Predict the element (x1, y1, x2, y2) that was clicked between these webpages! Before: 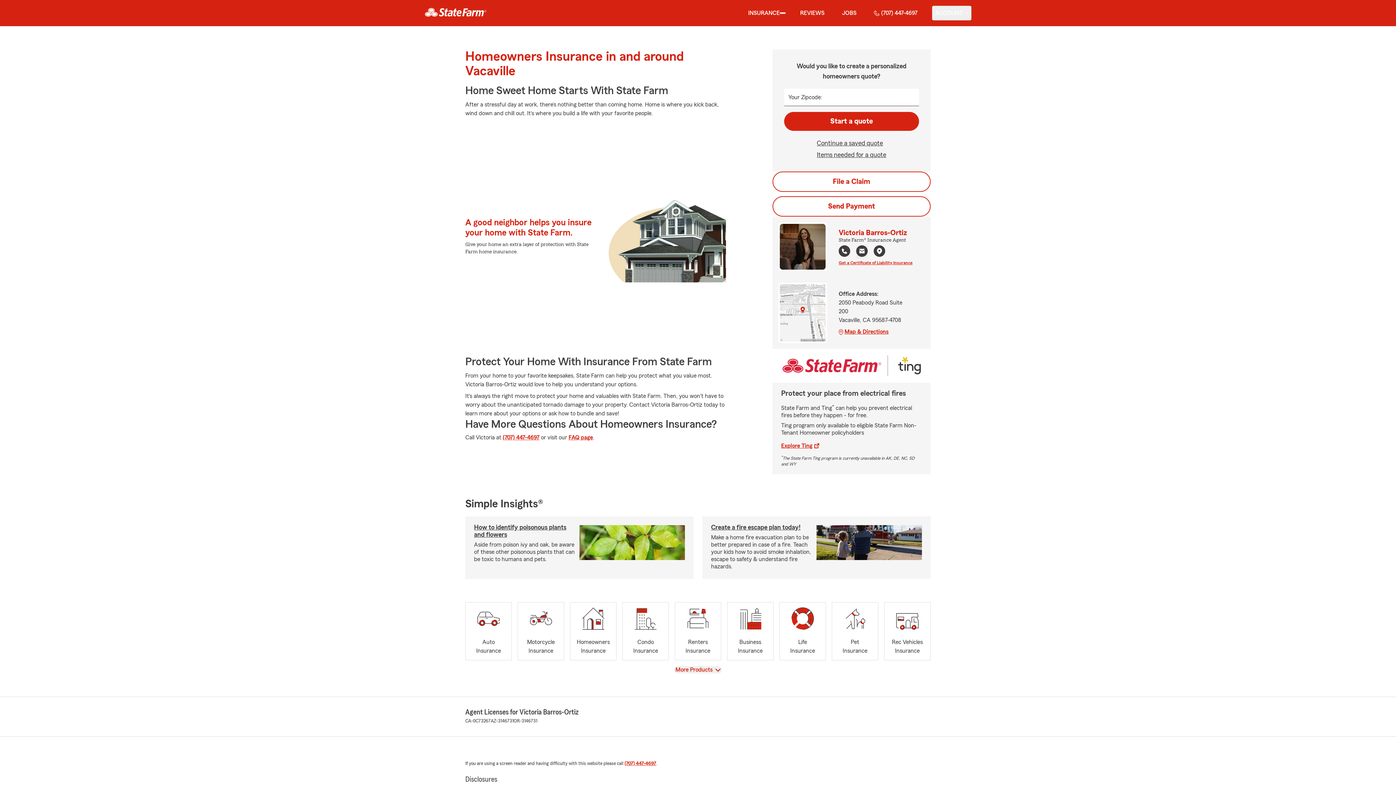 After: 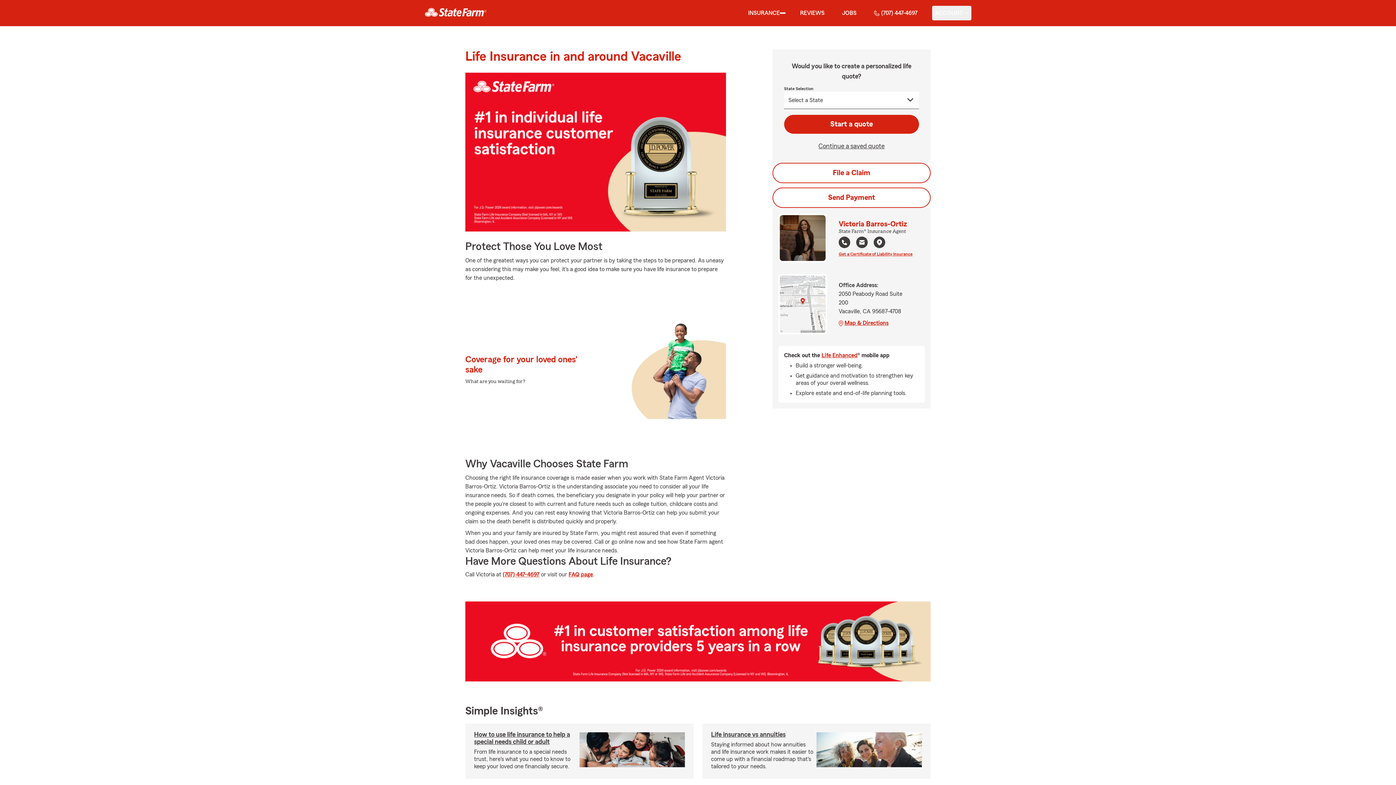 Action: label: Life
Insurance bbox: (779, 602, 826, 660)